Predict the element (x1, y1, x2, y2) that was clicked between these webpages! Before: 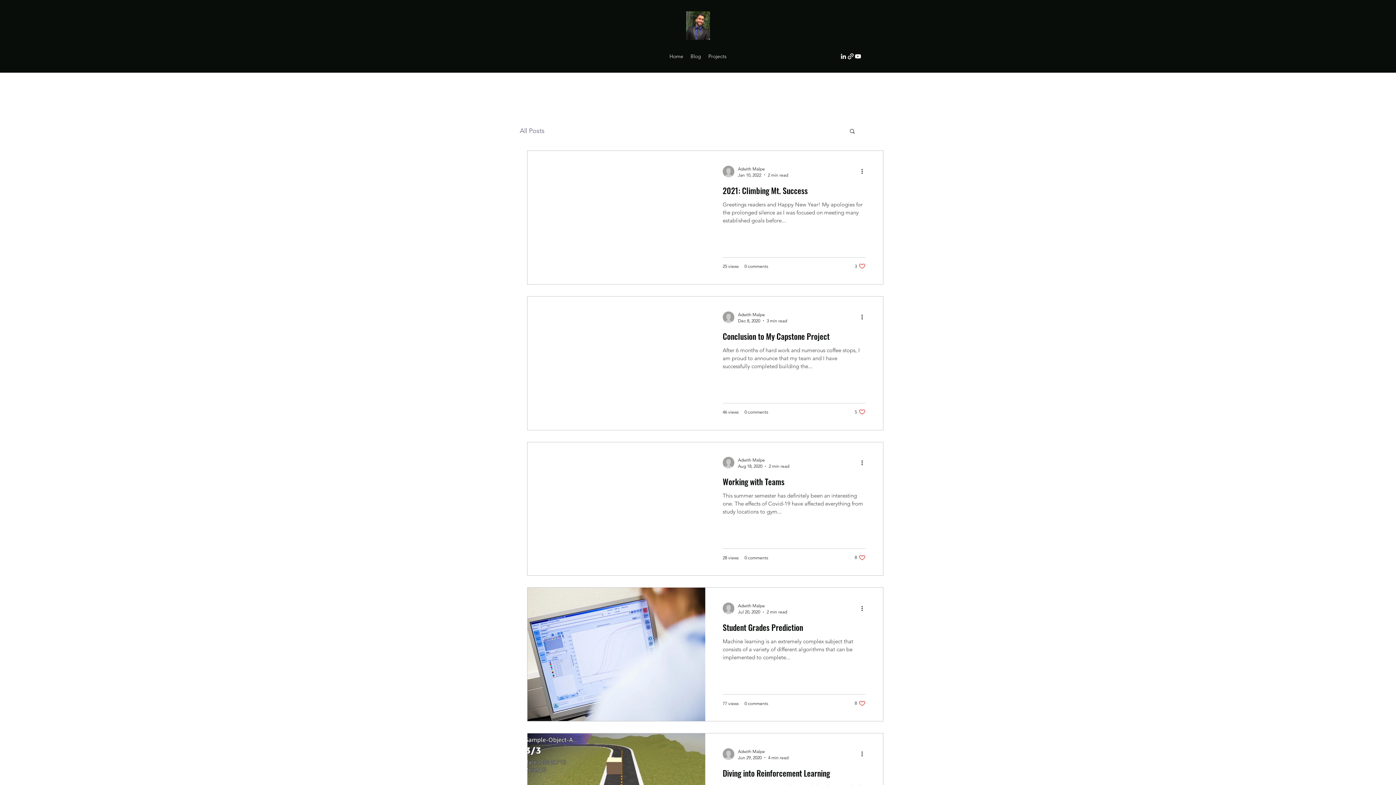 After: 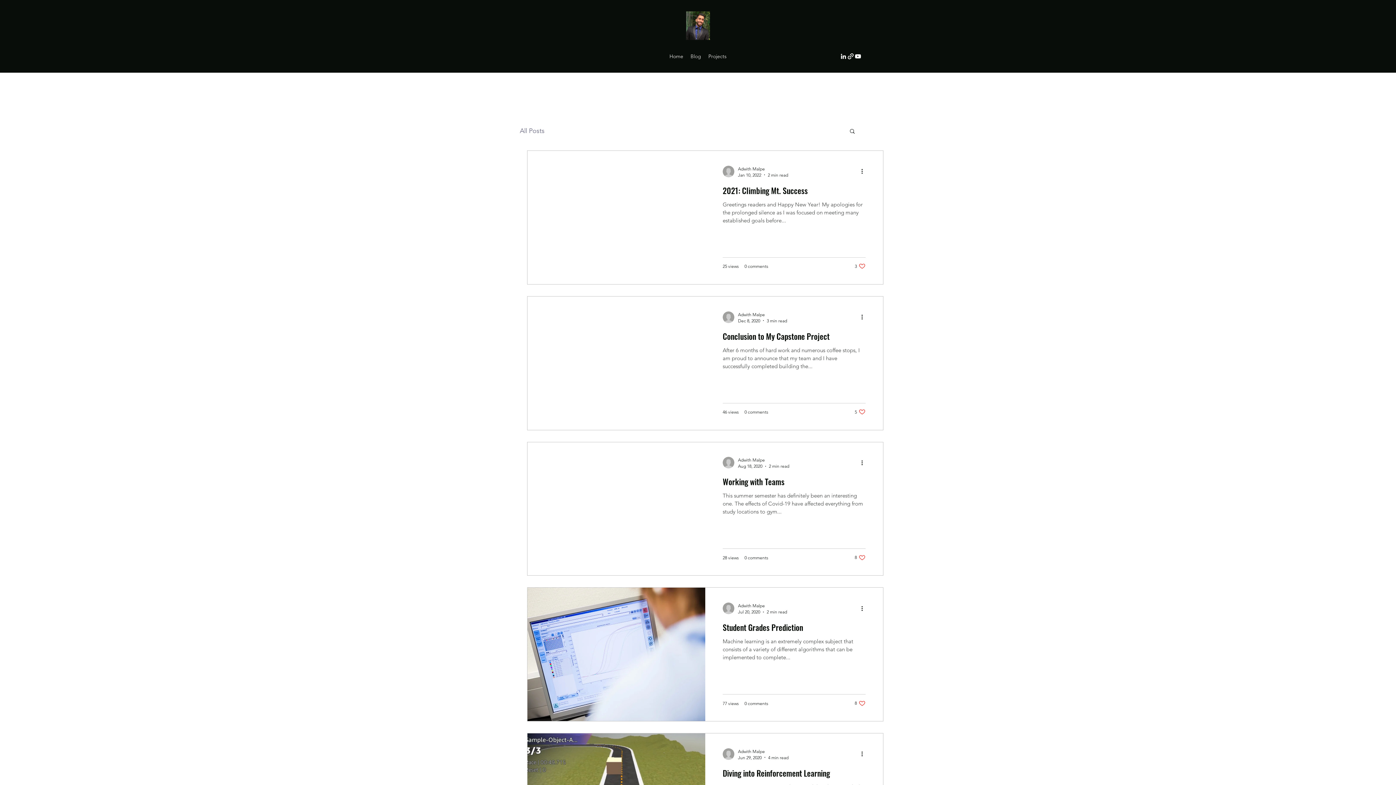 Action: bbox: (847, 52, 854, 60)